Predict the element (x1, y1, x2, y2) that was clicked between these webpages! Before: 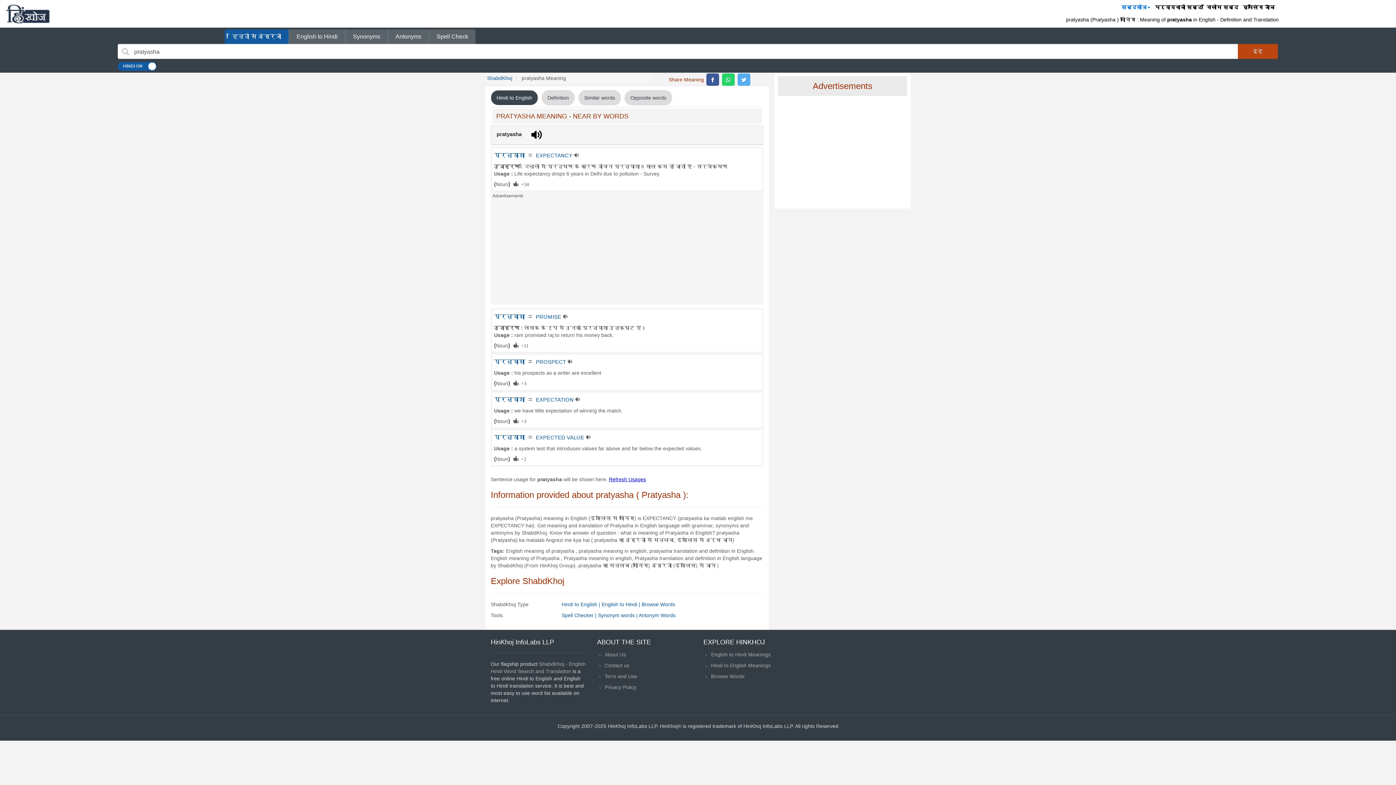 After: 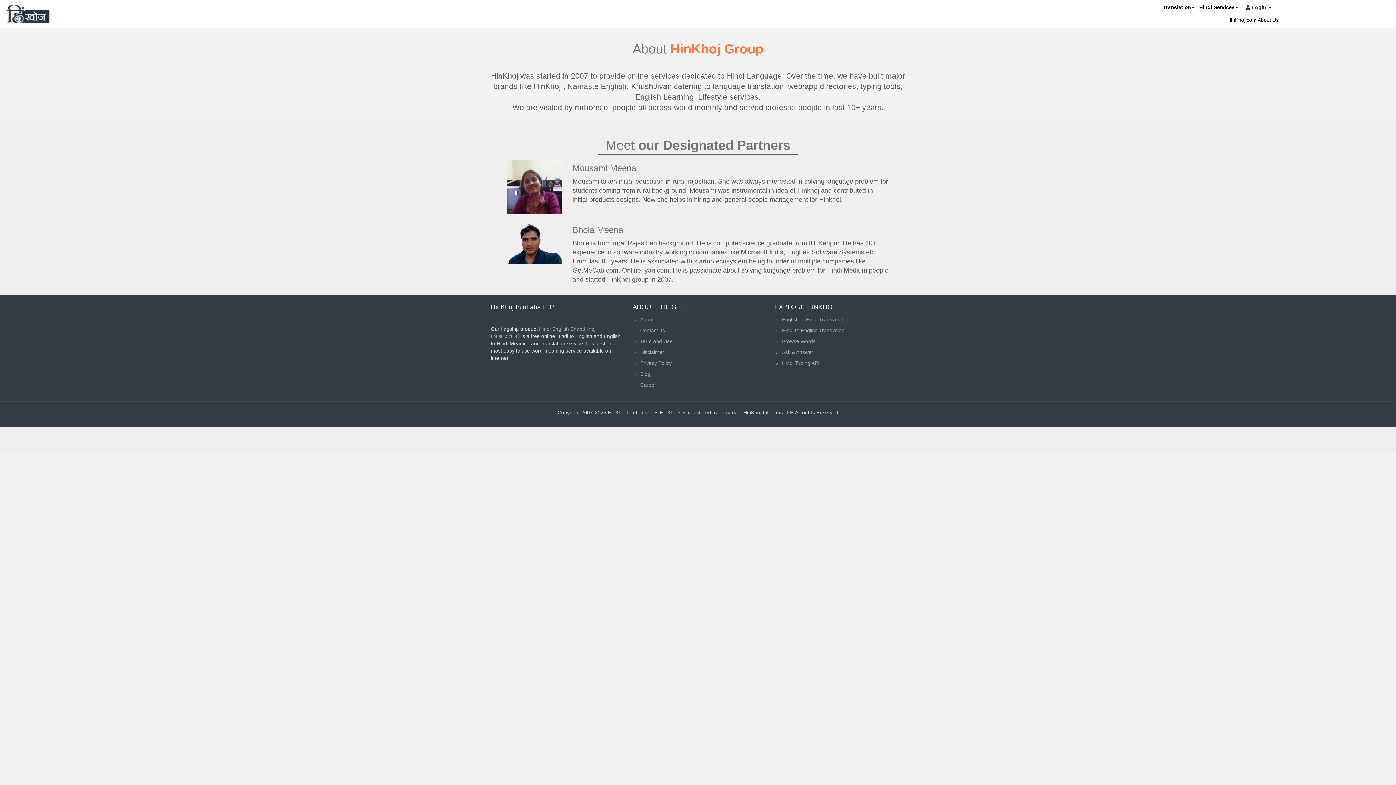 Action: label: About Us bbox: (604, 652, 626, 657)